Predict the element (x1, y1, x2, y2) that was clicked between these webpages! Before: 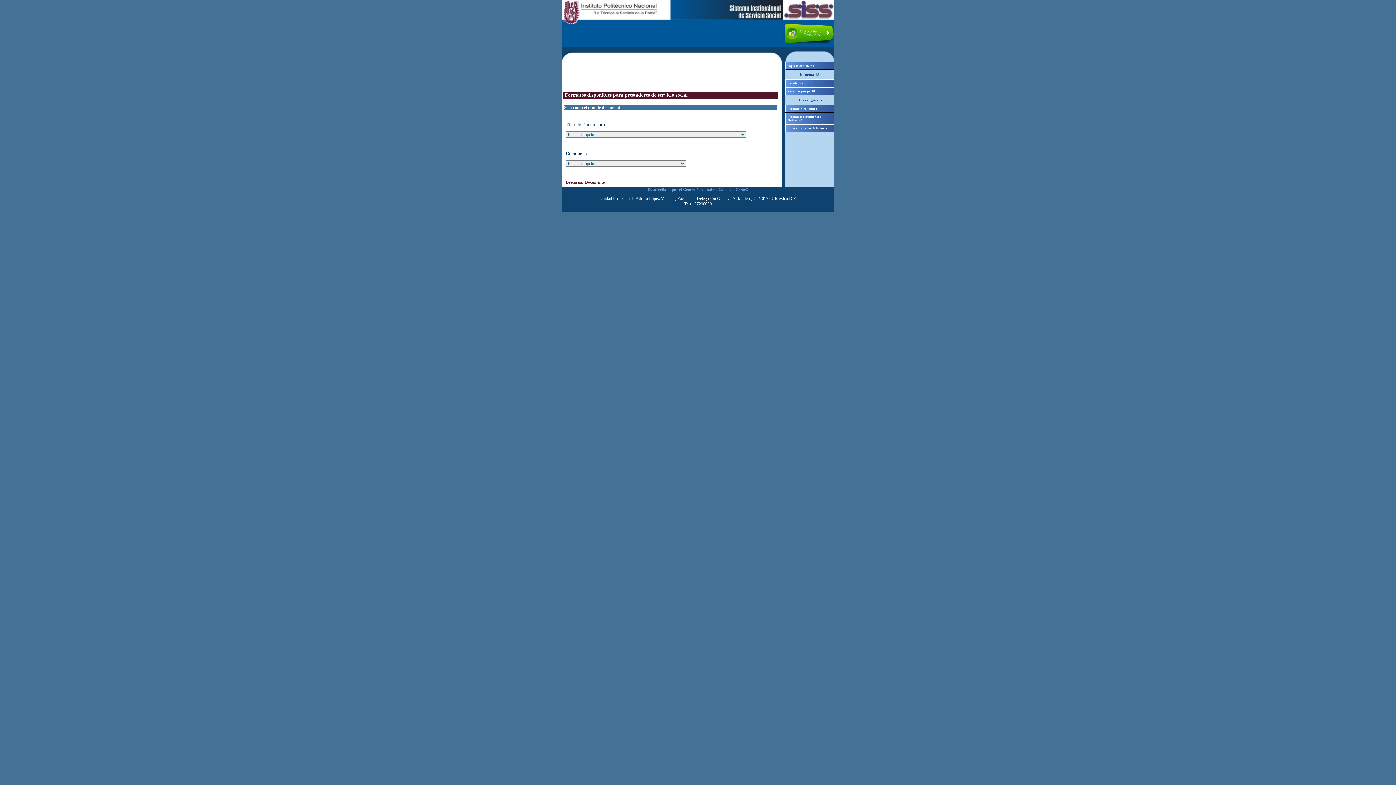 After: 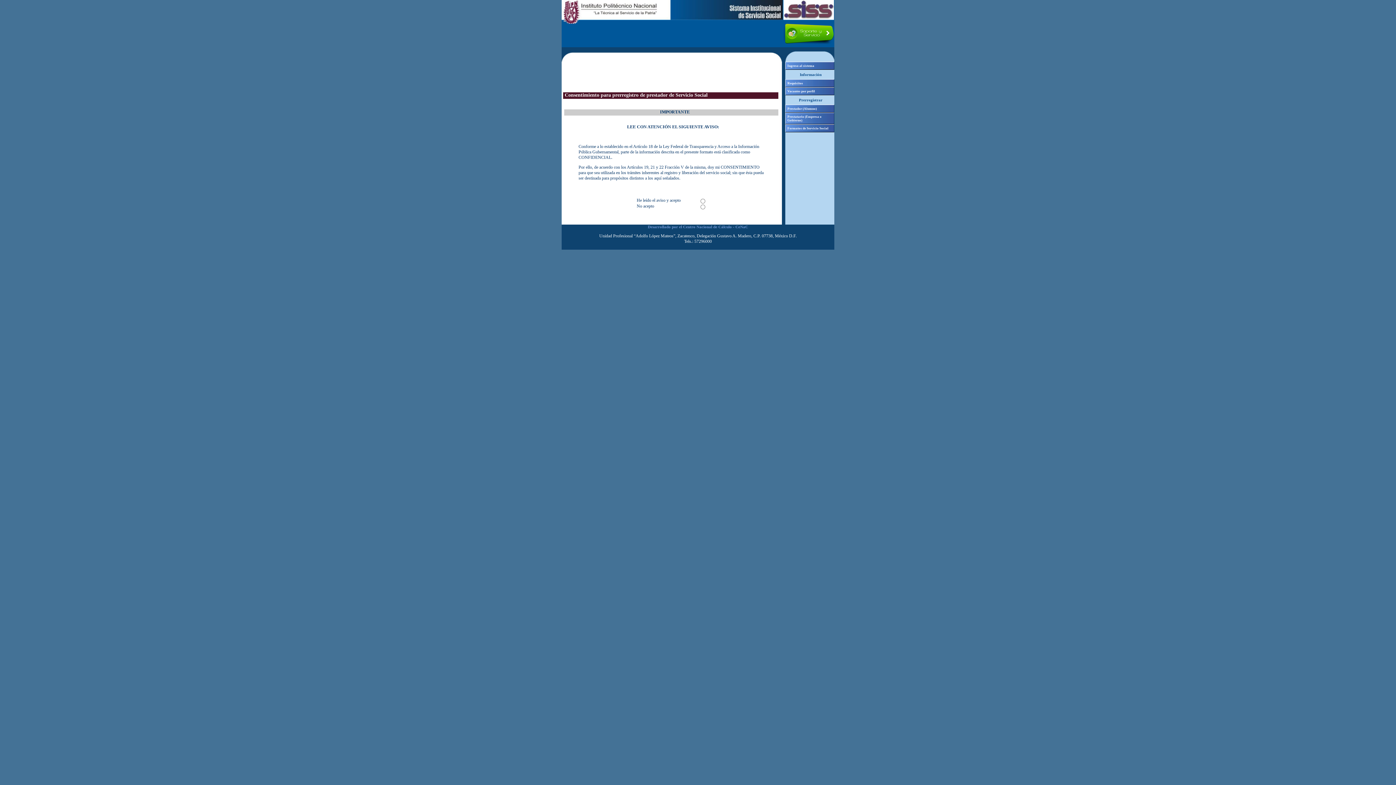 Action: label: Prestador (Alumno) bbox: (785, 104, 834, 112)